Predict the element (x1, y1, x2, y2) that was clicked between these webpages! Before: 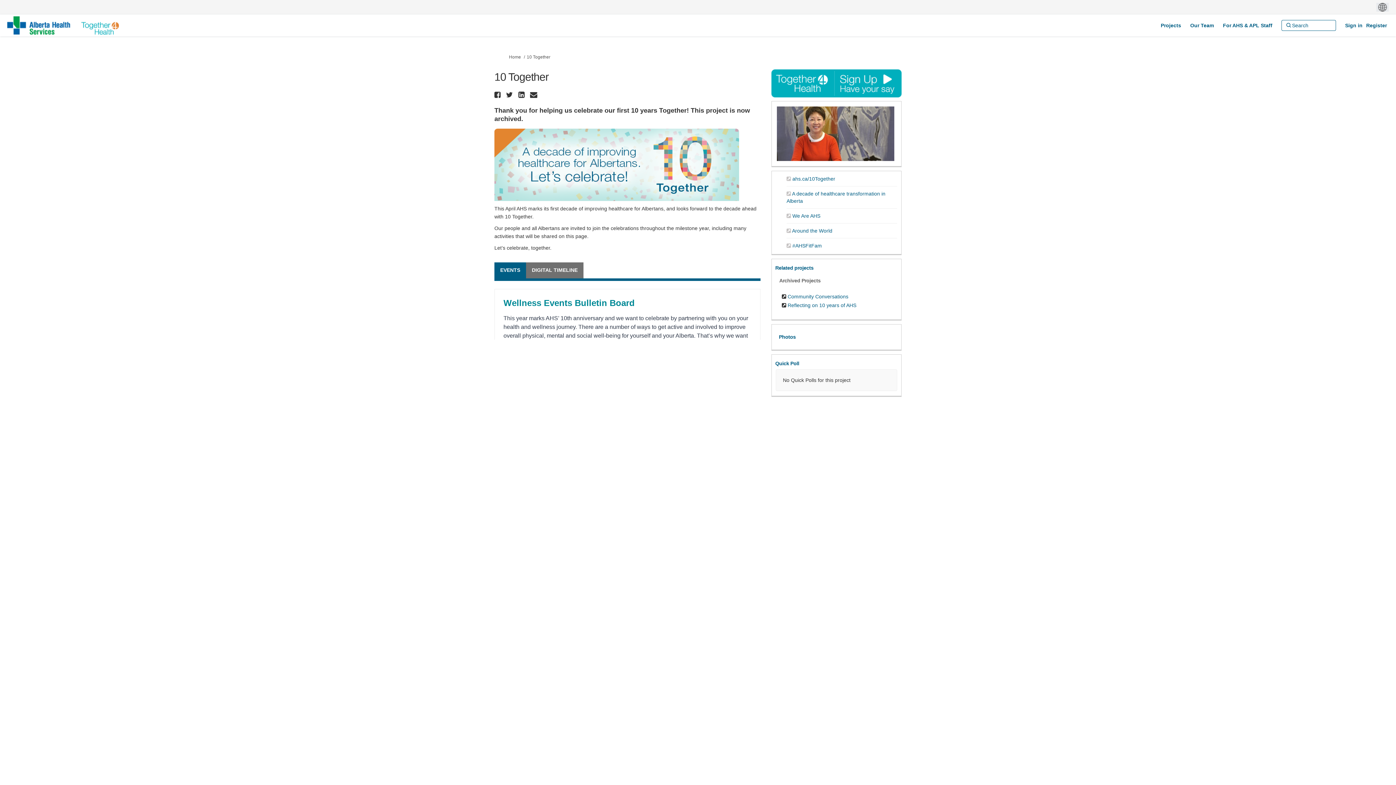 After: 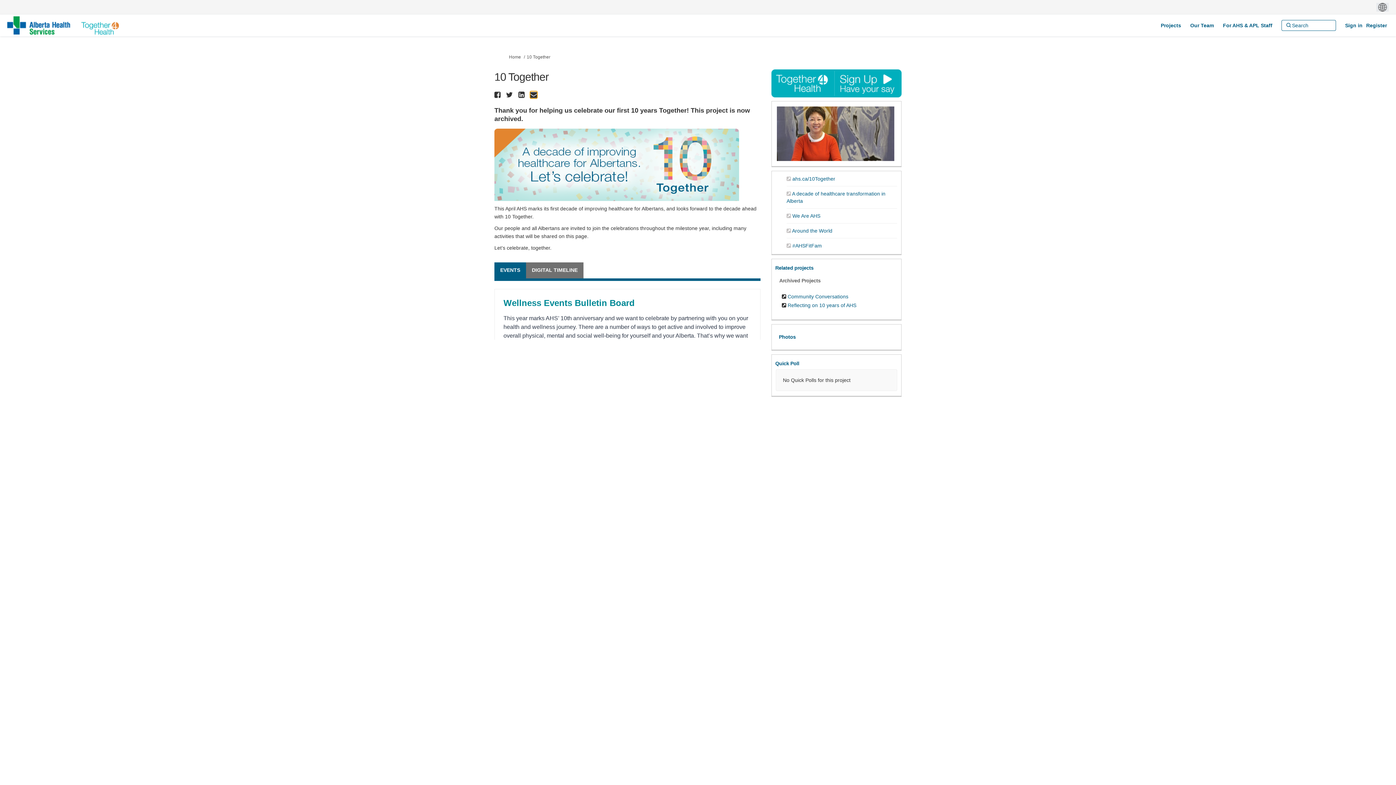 Action: label: Email 10 Together link bbox: (530, 91, 537, 98)